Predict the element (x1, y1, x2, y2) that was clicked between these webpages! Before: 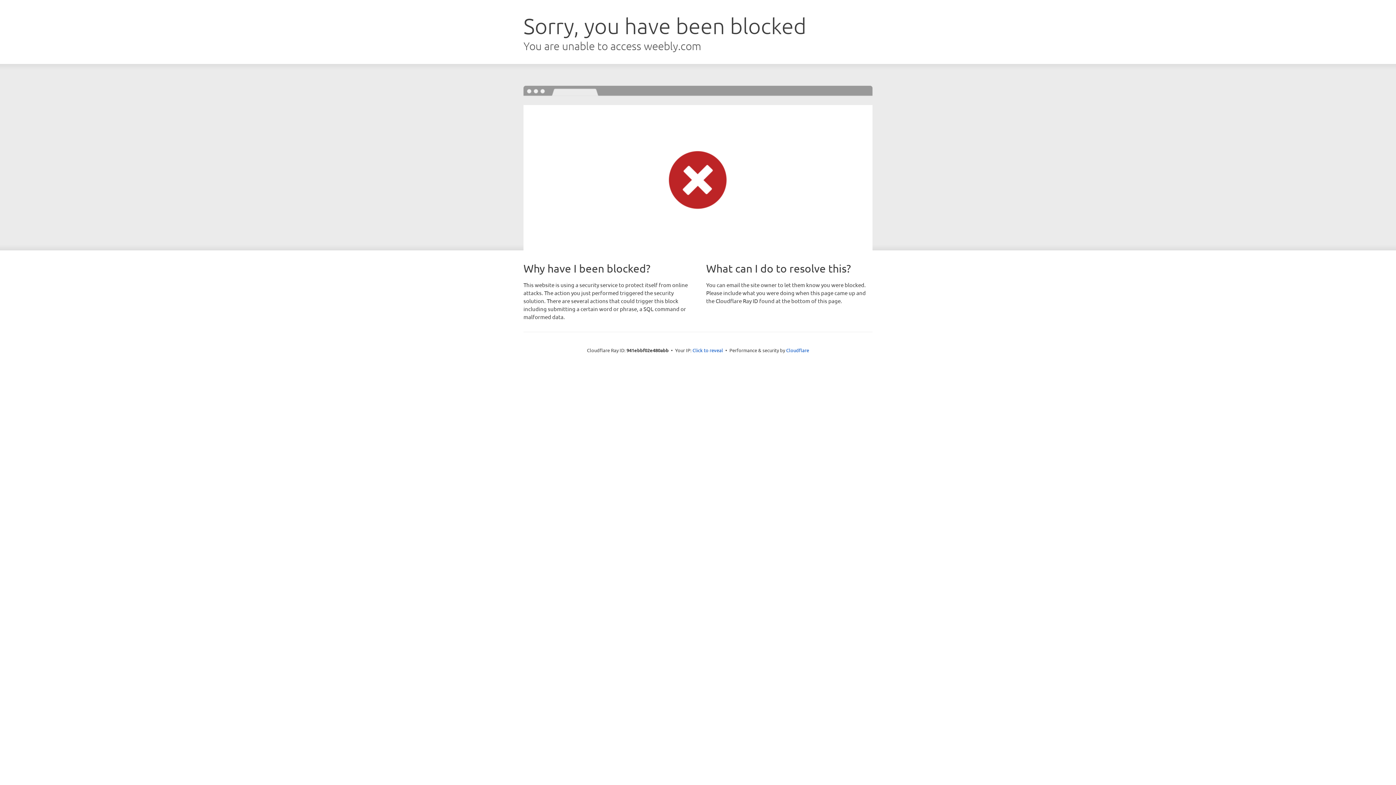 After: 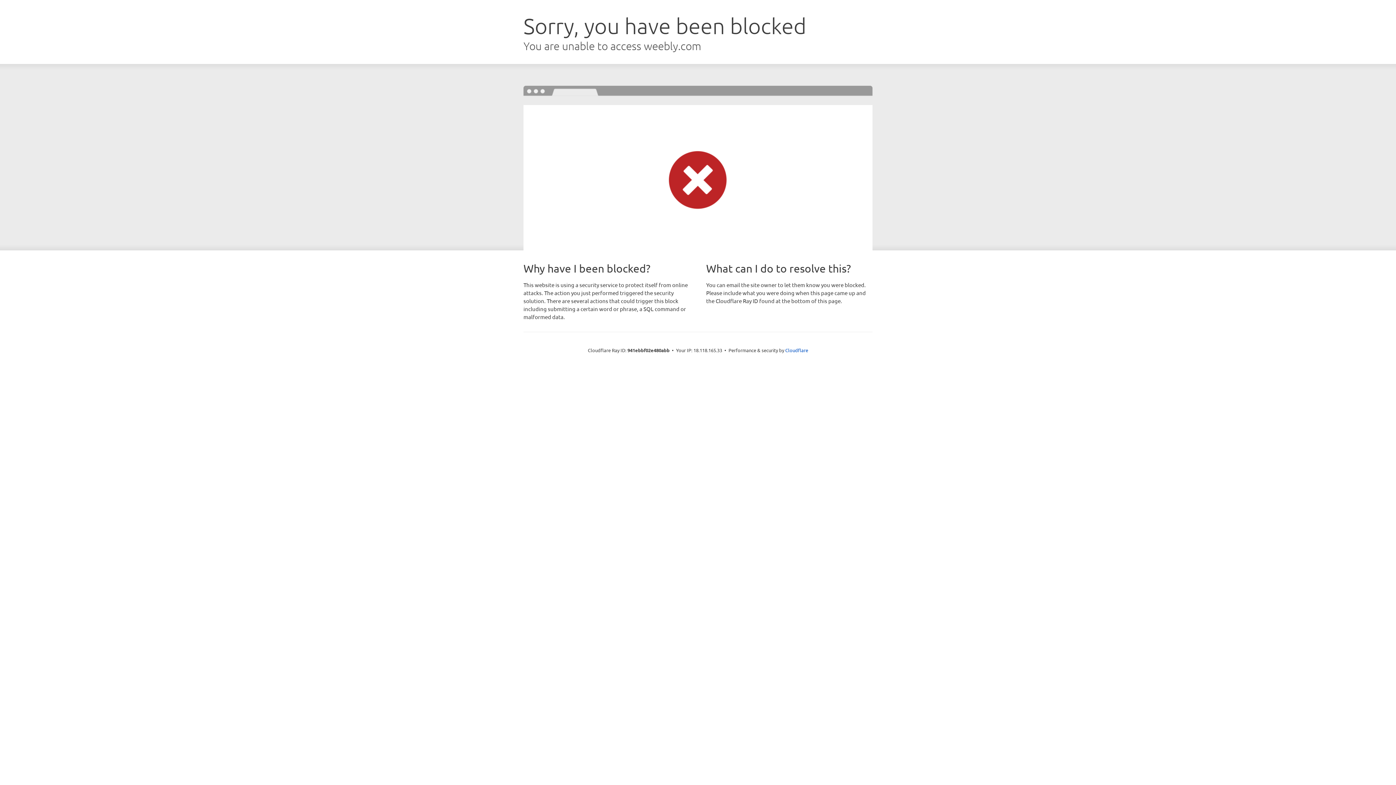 Action: label: Click to reveal bbox: (692, 346, 723, 353)